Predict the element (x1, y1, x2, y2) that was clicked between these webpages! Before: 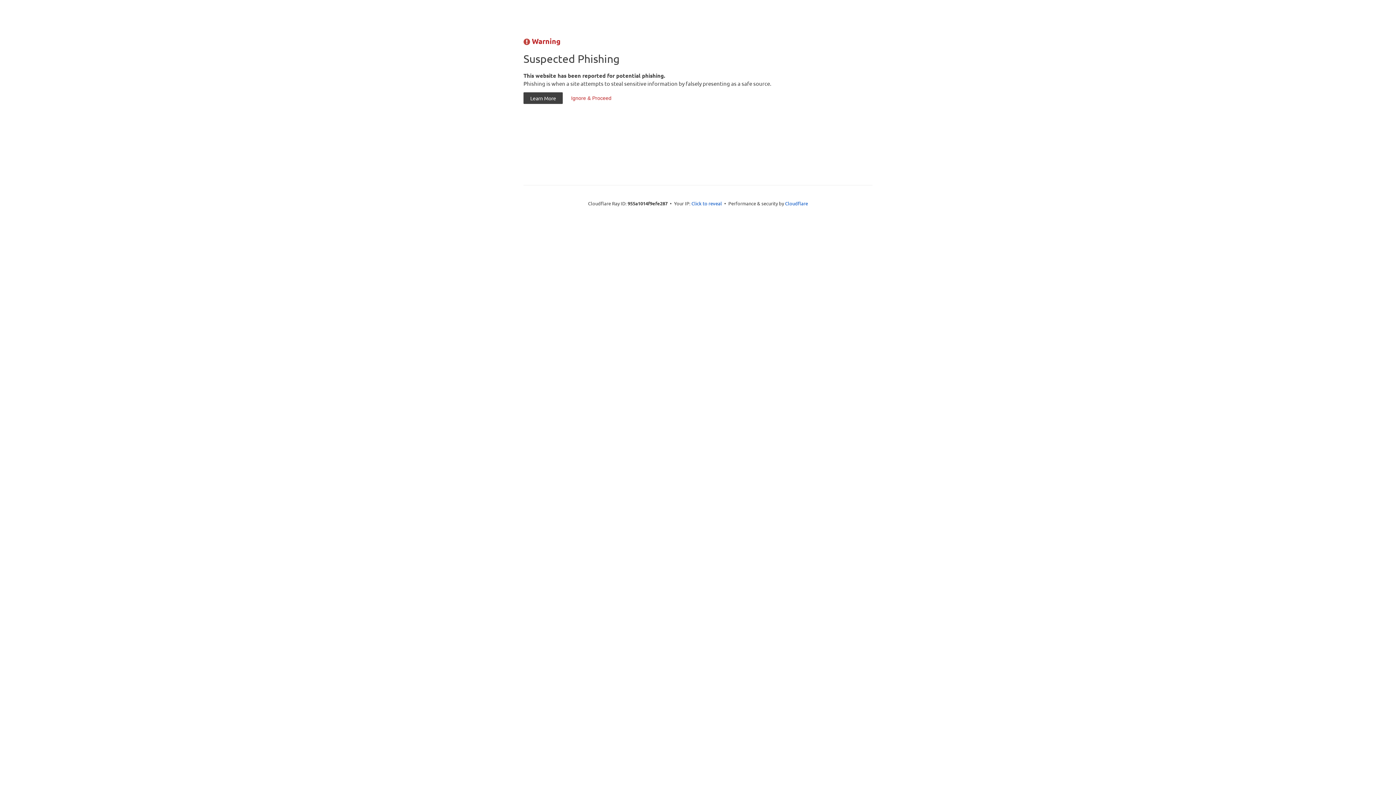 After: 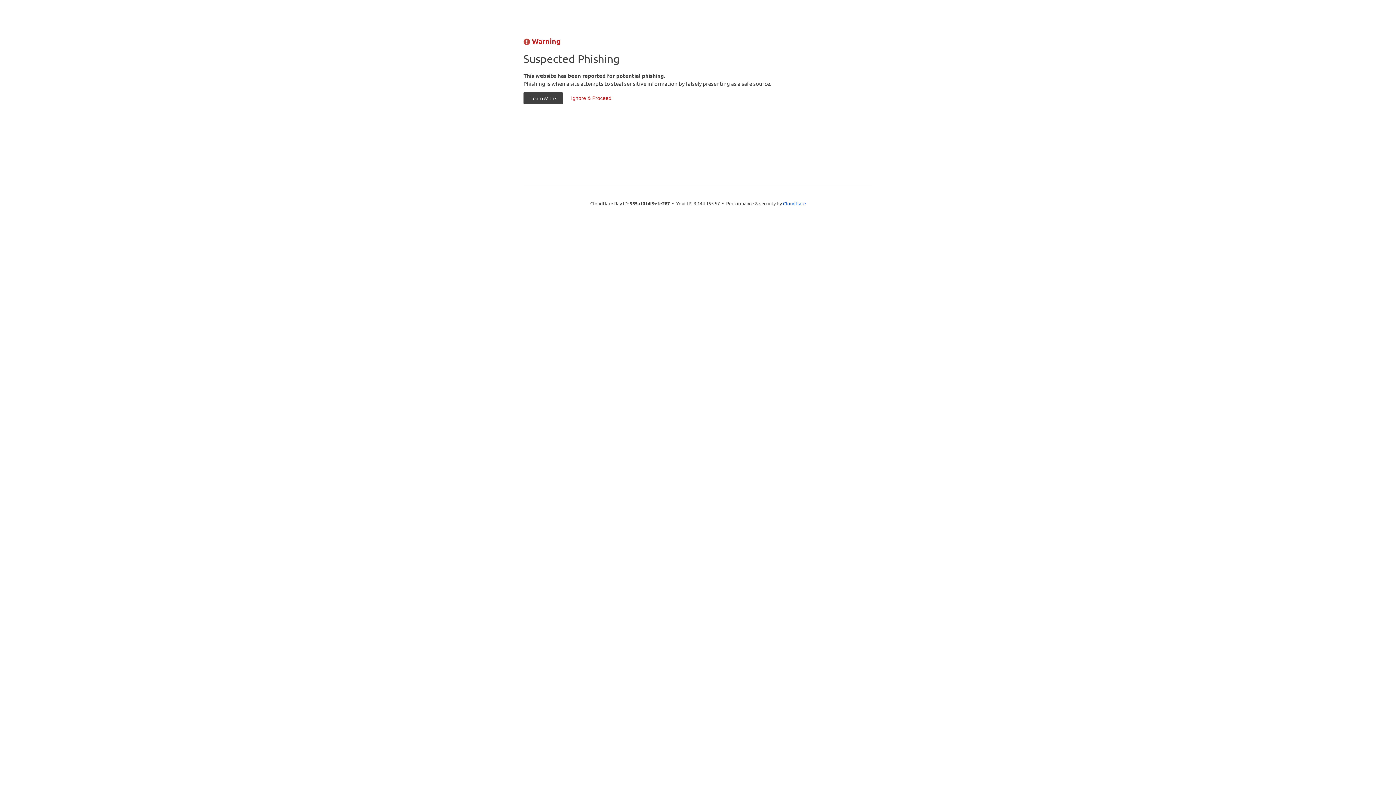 Action: bbox: (691, 199, 722, 206) label: Click to reveal